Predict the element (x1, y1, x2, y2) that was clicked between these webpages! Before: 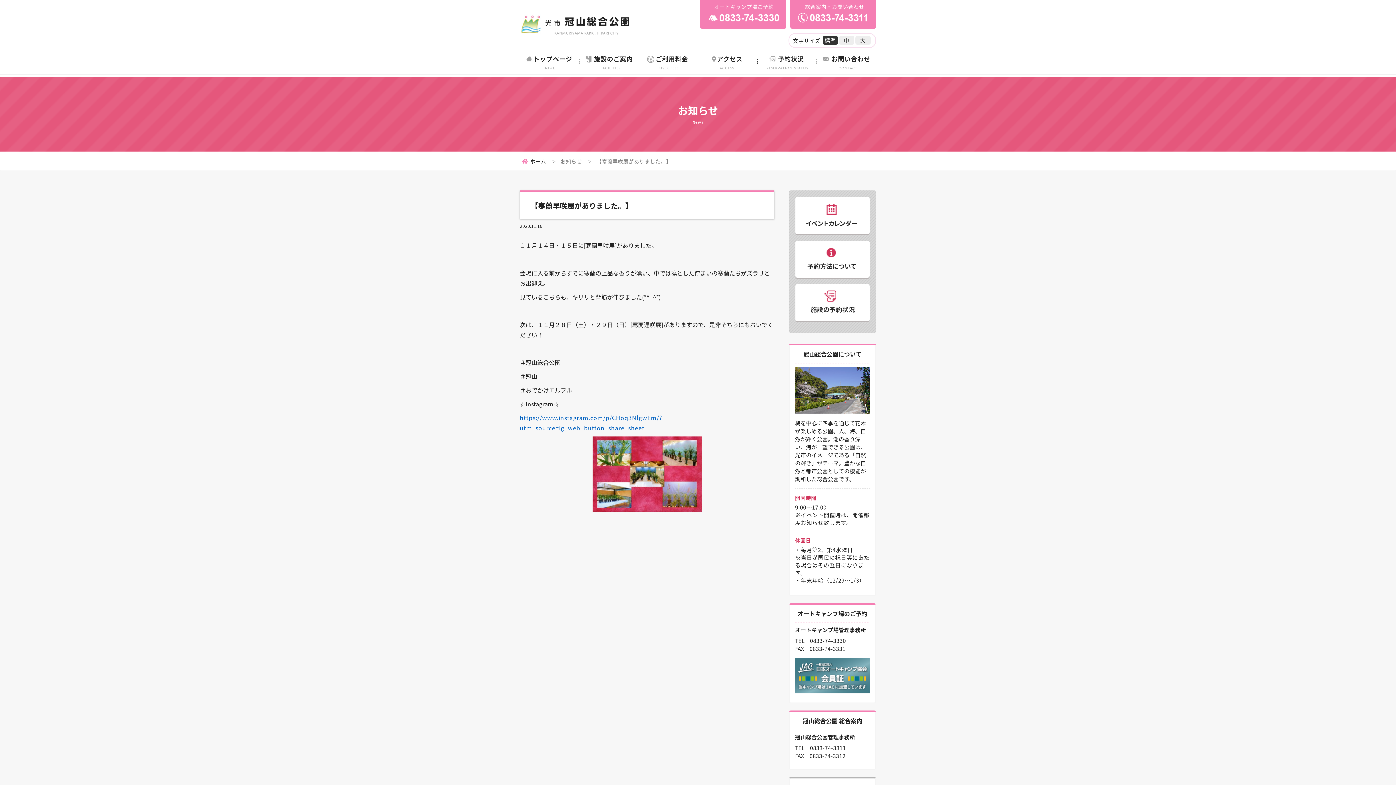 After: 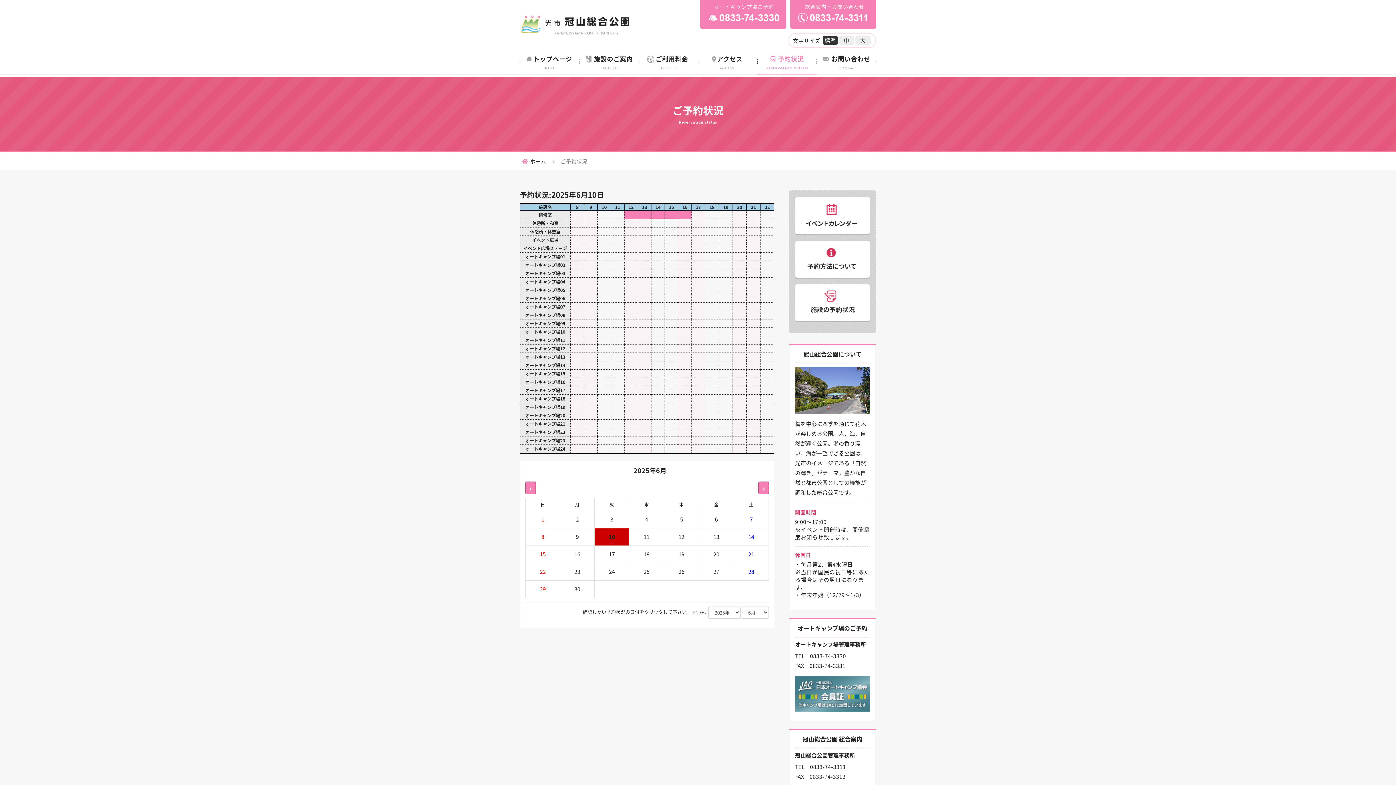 Action: bbox: (795, 319, 869, 322)